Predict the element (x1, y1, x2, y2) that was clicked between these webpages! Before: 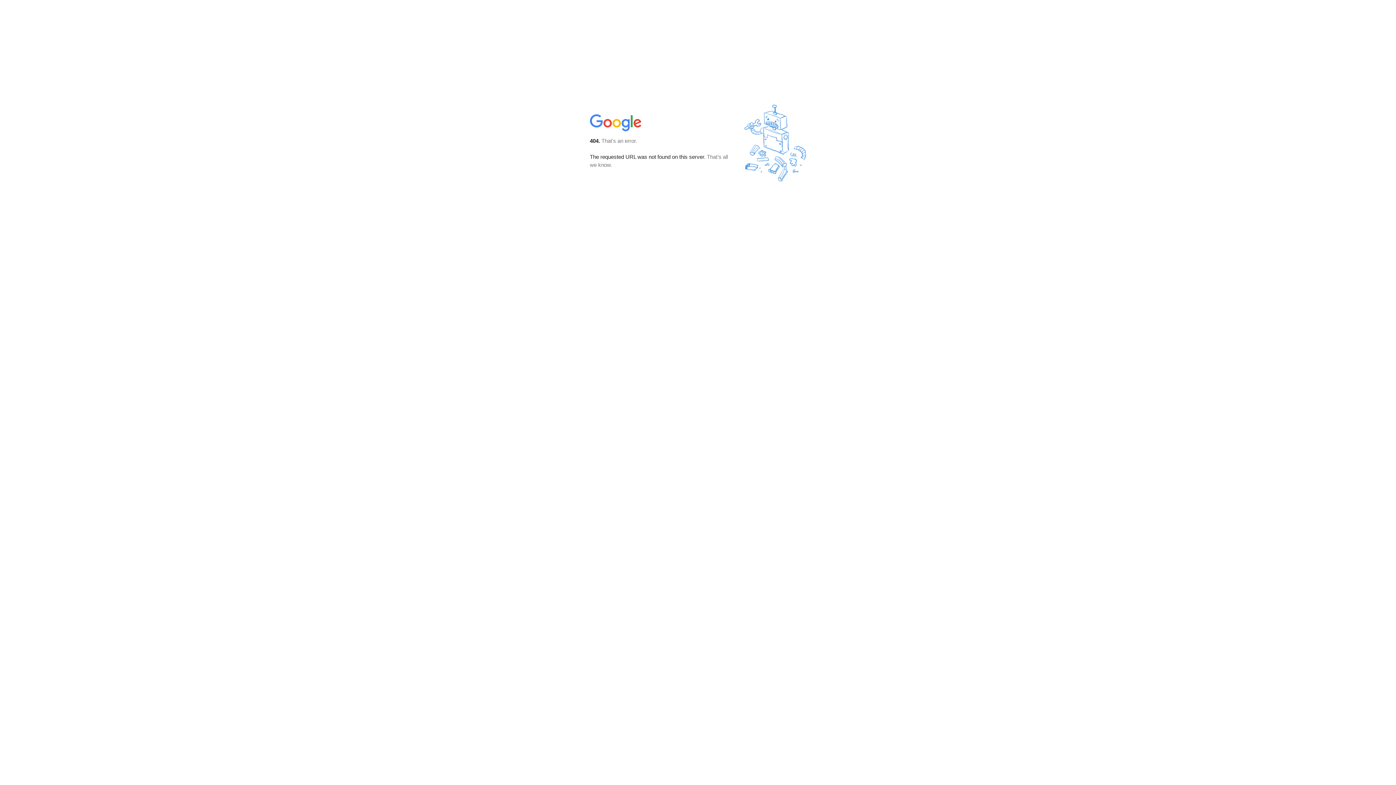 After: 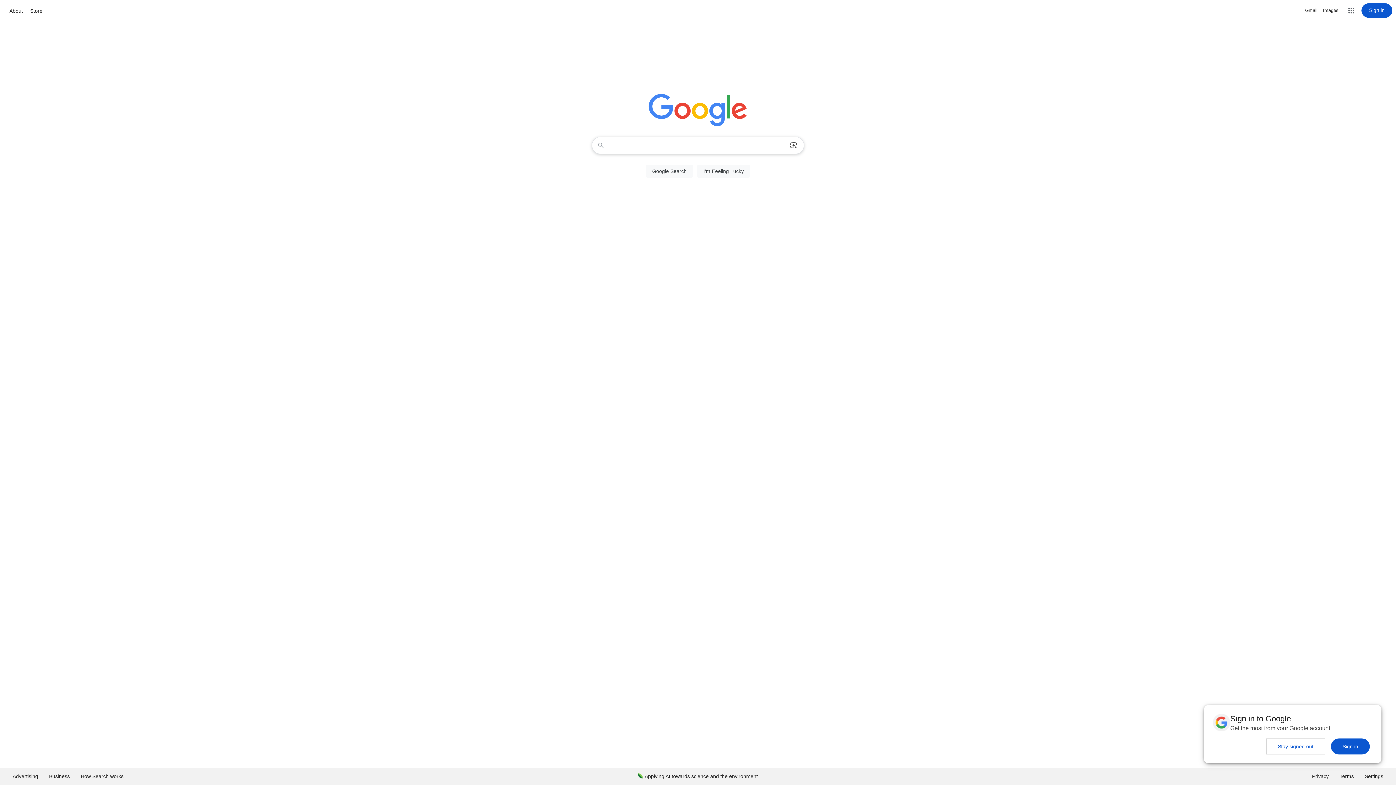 Action: bbox: (590, 127, 642, 134)